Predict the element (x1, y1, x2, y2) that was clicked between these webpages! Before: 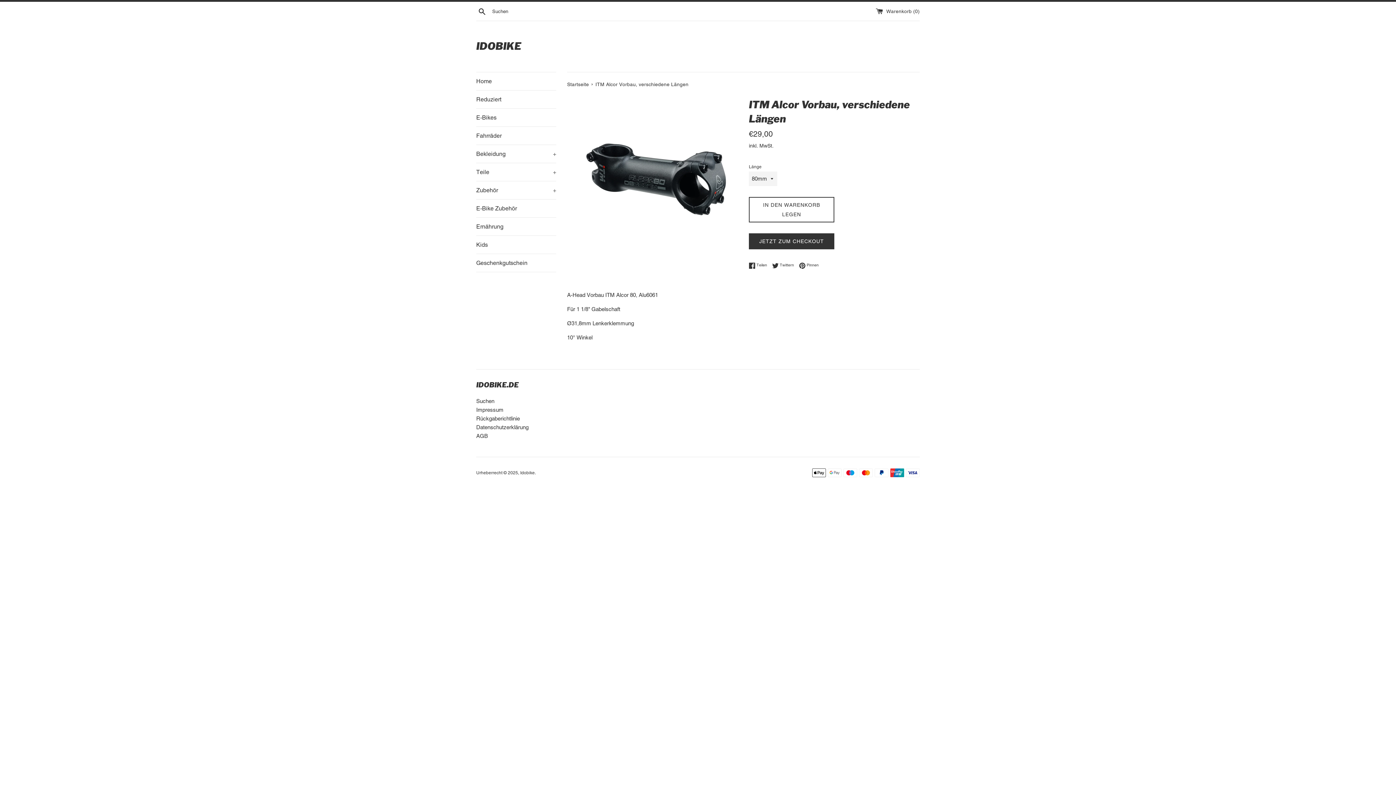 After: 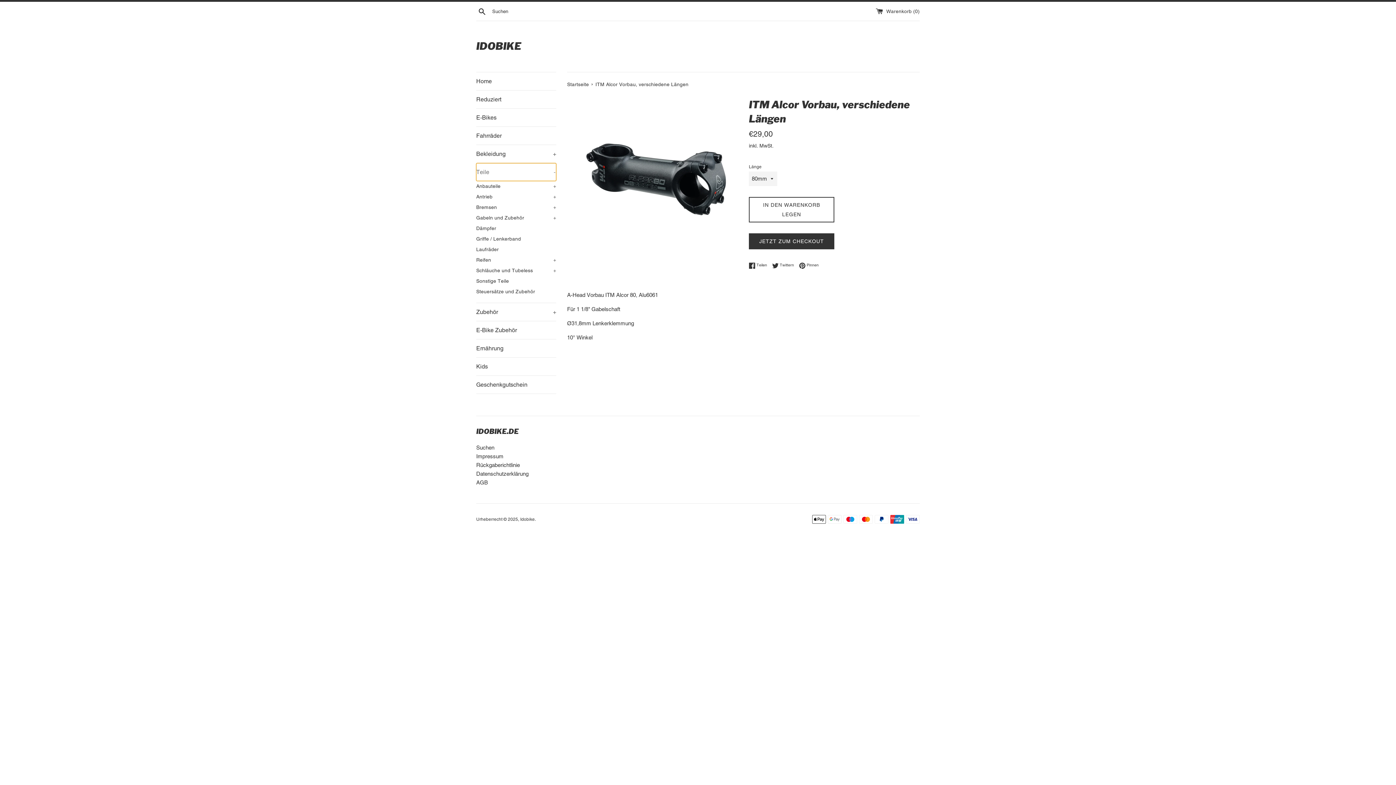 Action: bbox: (476, 163, 556, 181) label: Teile
+